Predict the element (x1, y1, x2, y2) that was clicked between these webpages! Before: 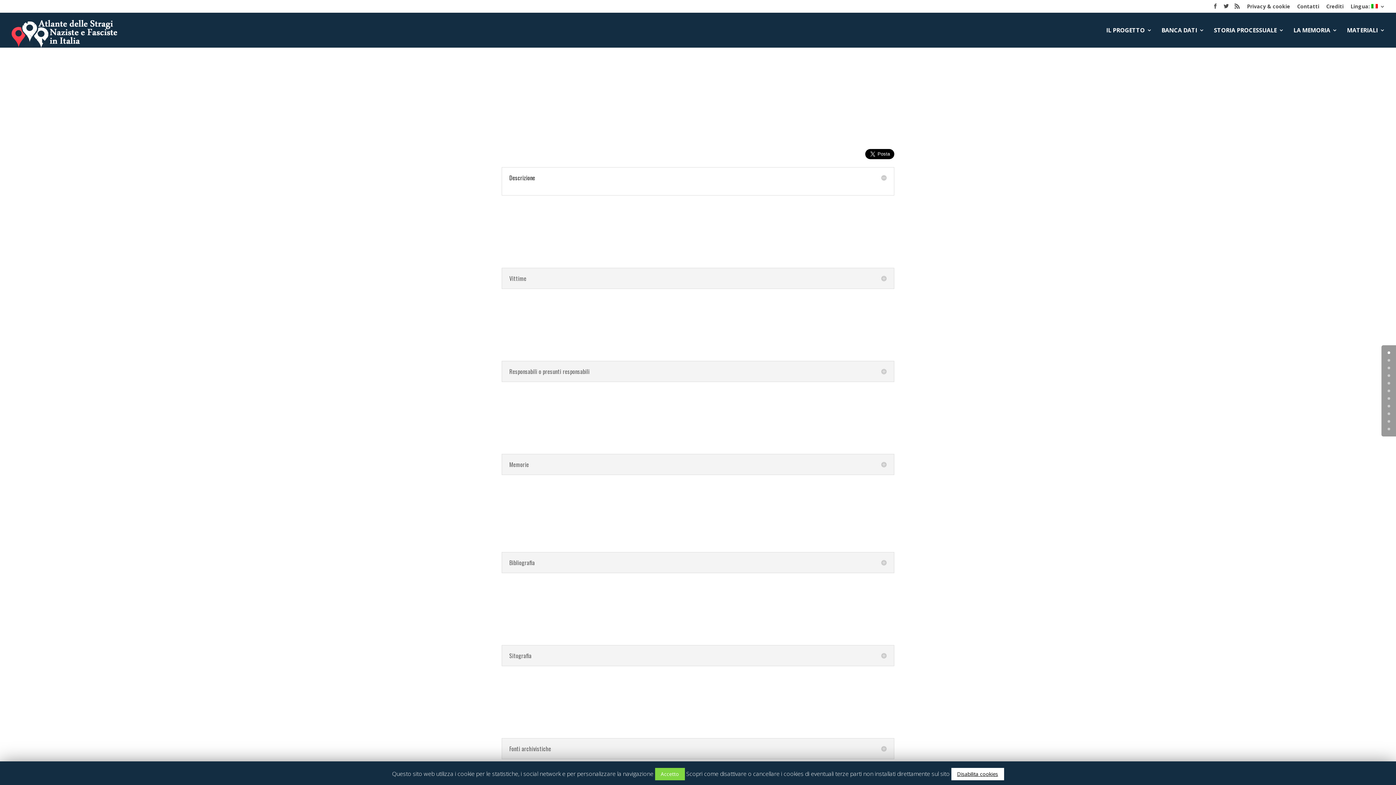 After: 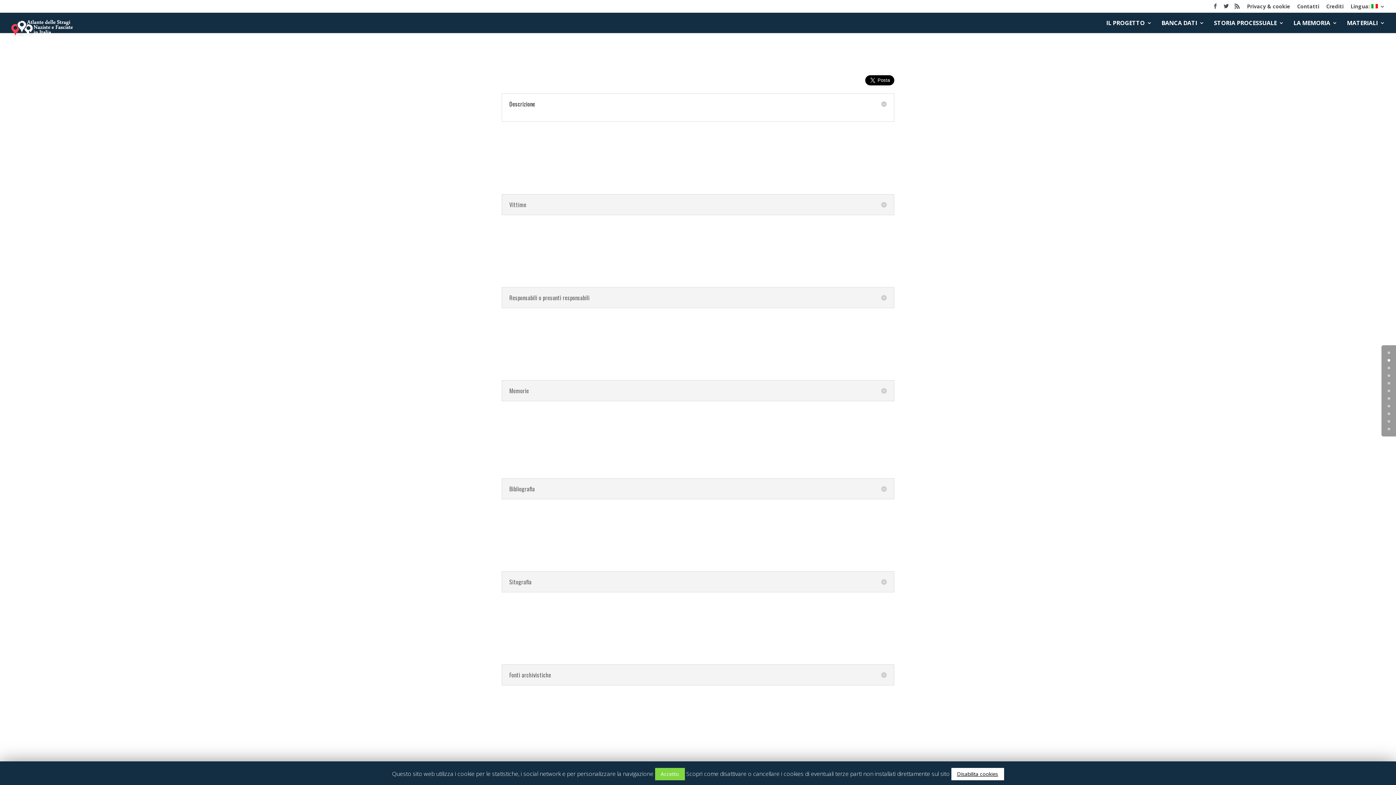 Action: label: 1 bbox: (1388, 359, 1390, 361)